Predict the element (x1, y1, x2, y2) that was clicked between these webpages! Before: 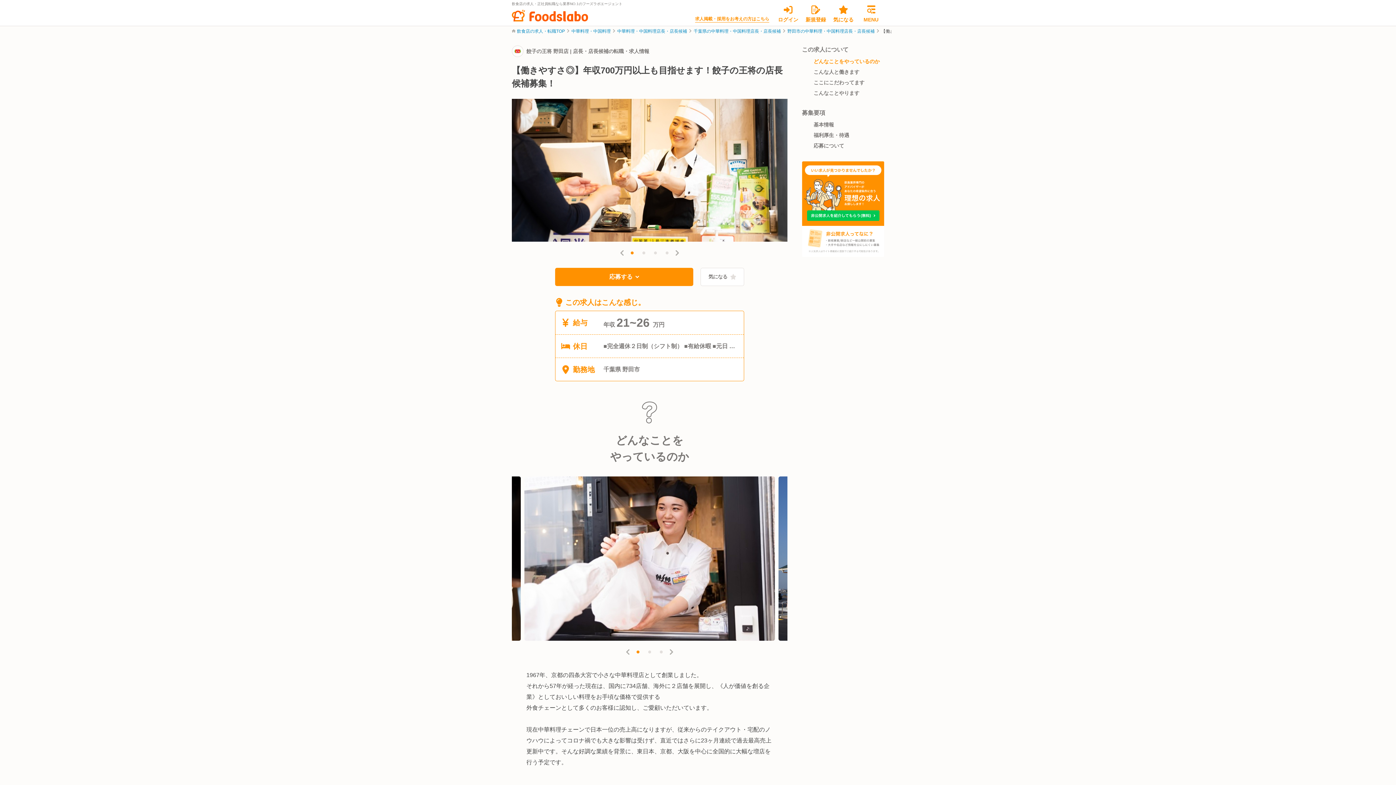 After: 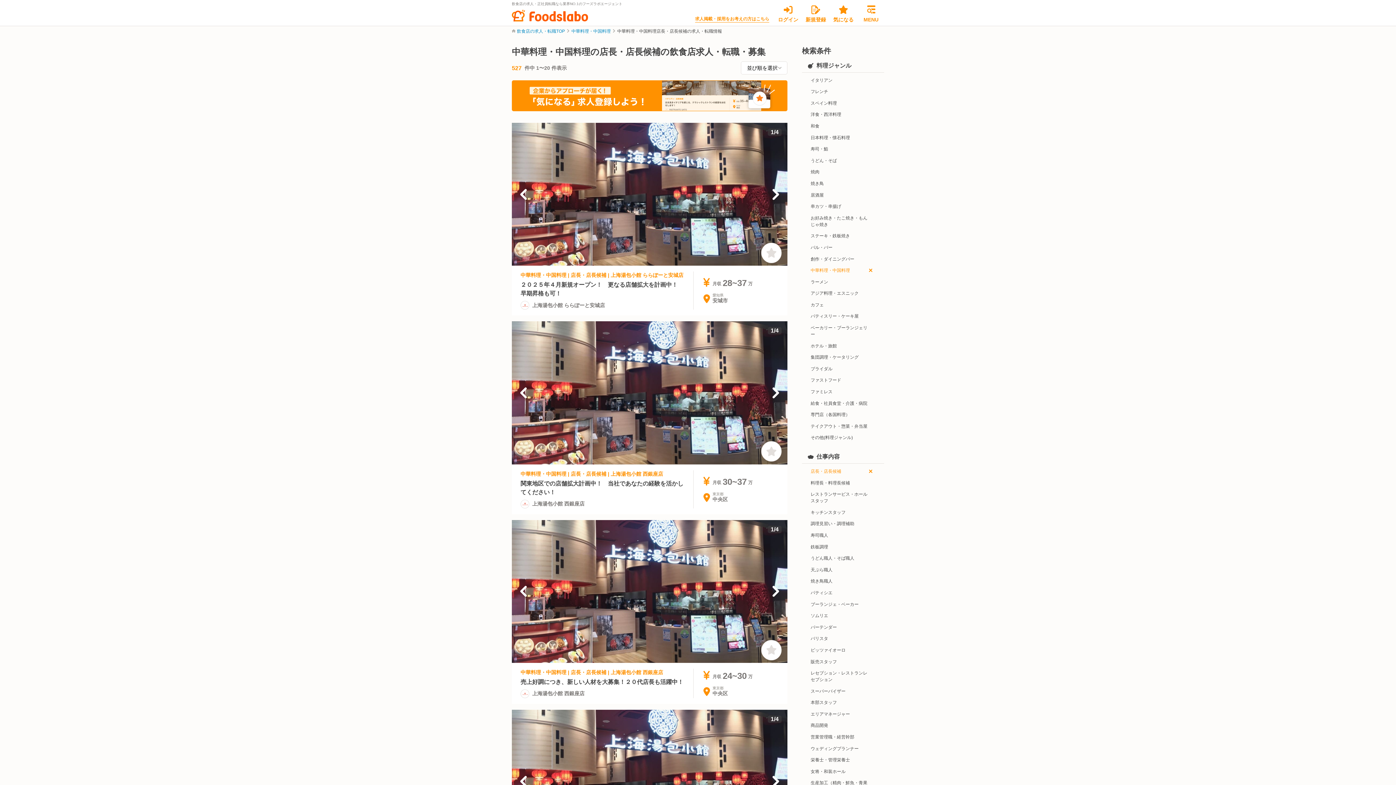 Action: label: 中華料理・中国料理店長・店長候補 bbox: (617, 29, 687, 33)